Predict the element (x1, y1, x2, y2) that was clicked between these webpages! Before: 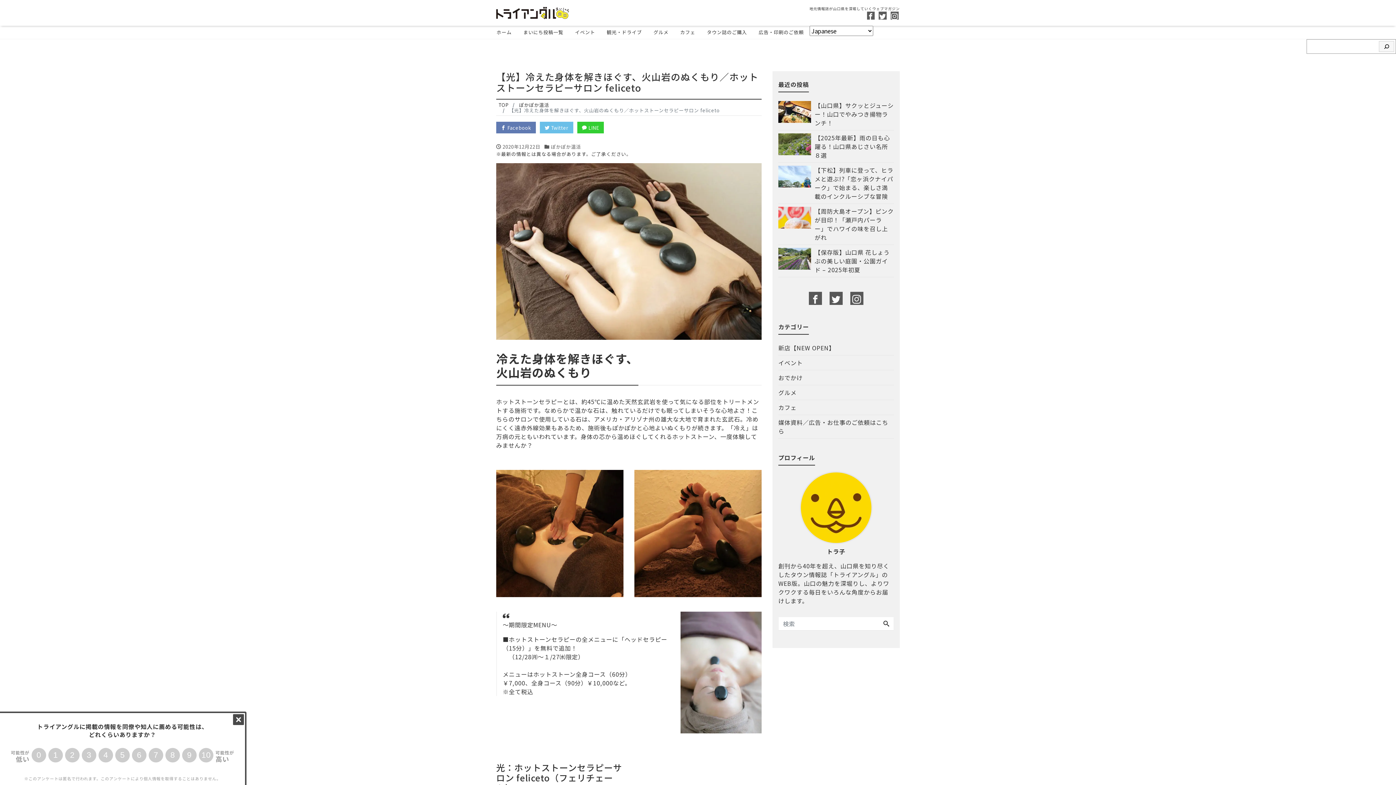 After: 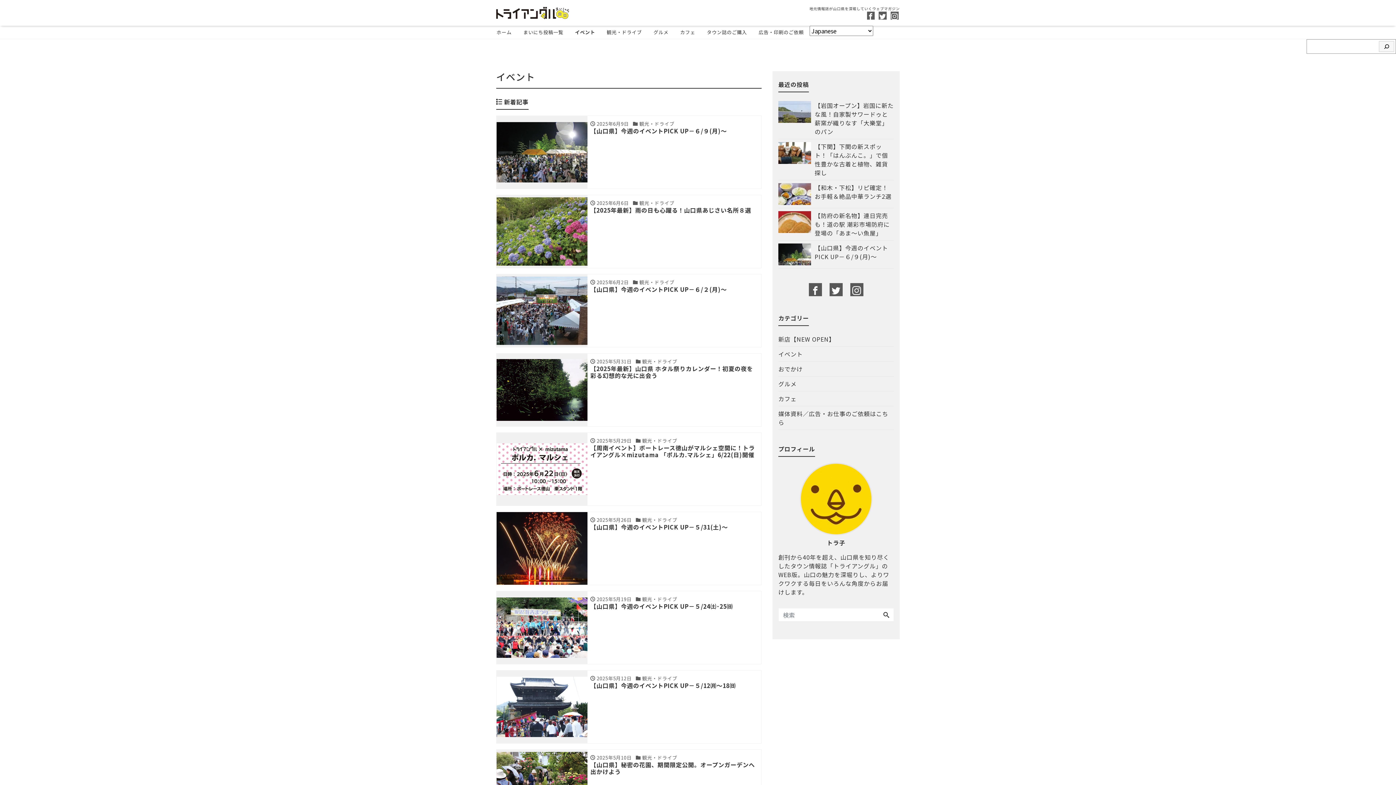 Action: label: イベント bbox: (778, 355, 802, 370)